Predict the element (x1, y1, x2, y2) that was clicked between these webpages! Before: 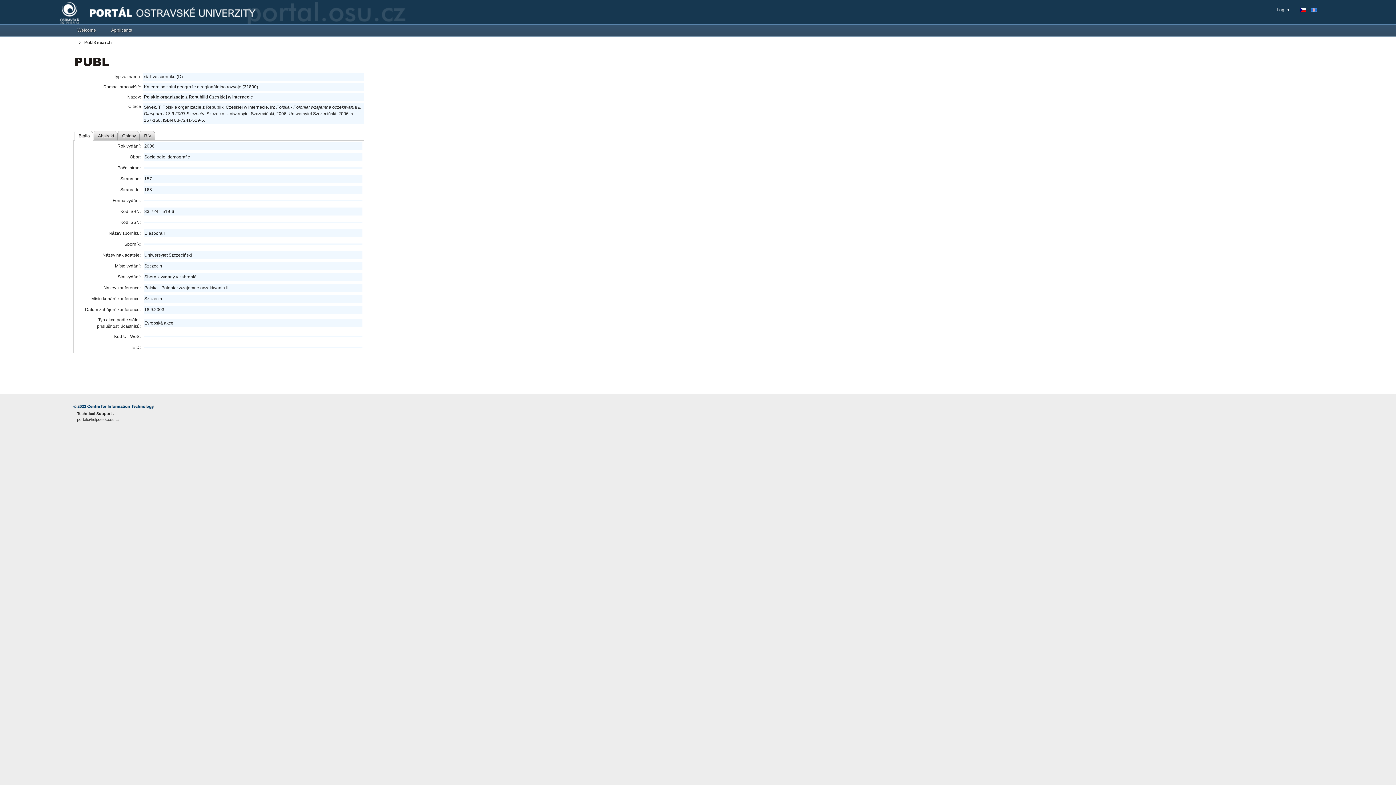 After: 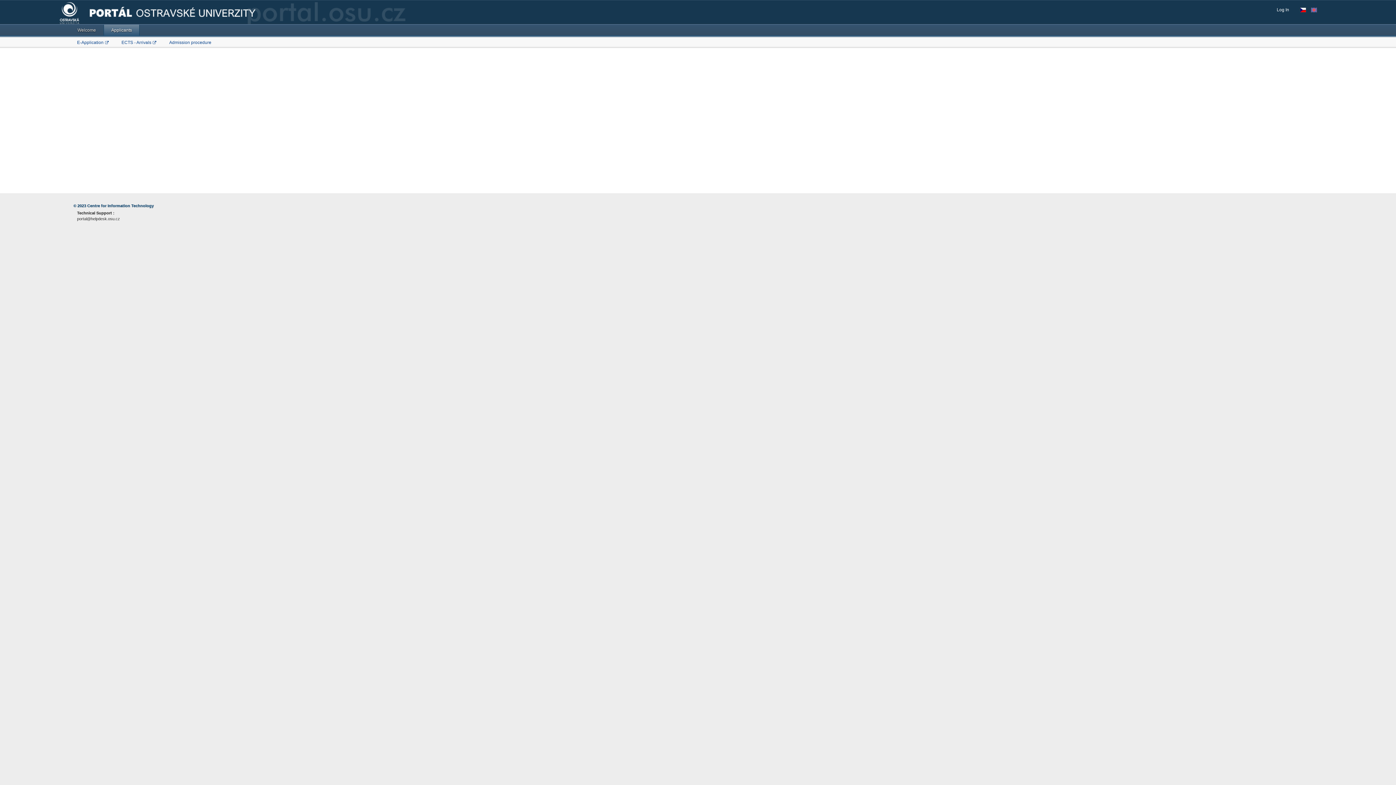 Action: label: Applicants bbox: (103, 24, 139, 35)